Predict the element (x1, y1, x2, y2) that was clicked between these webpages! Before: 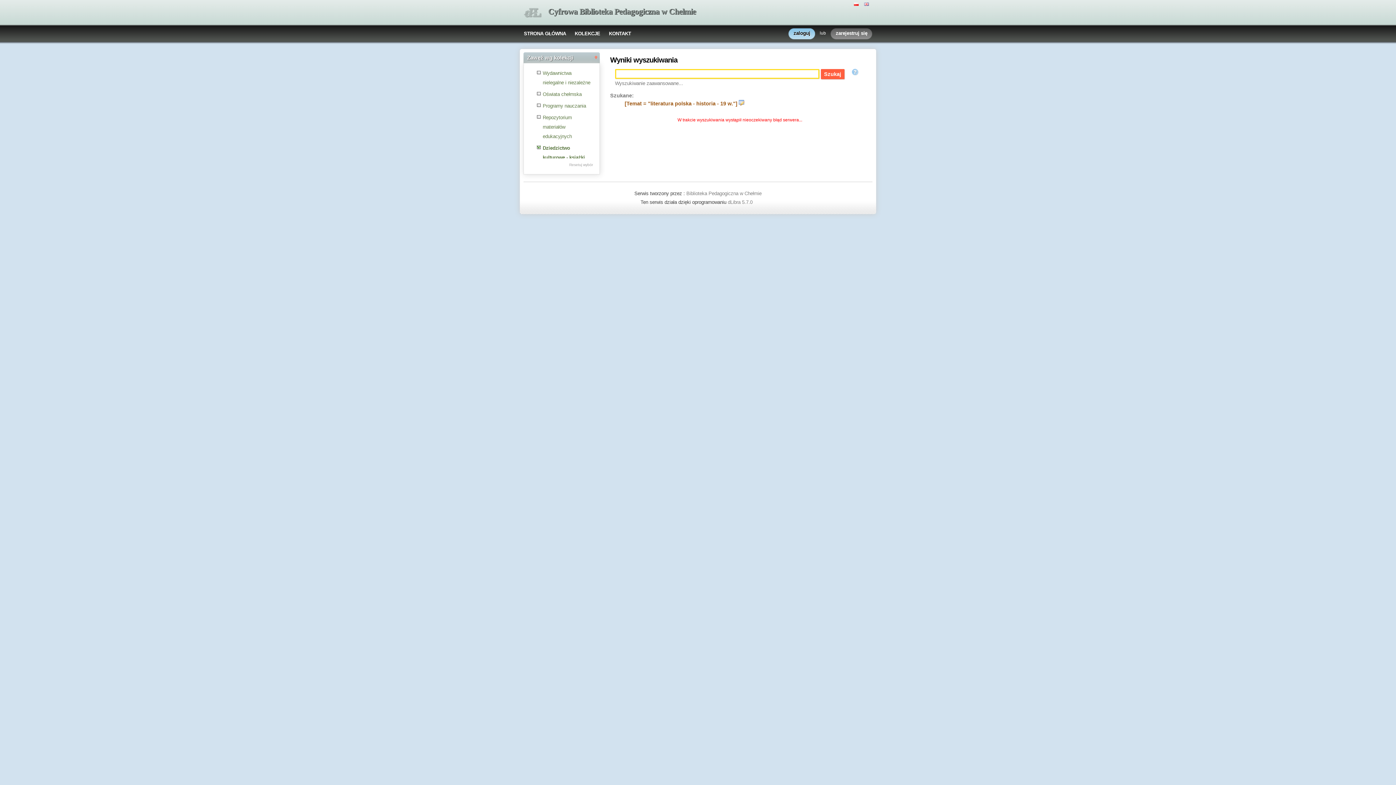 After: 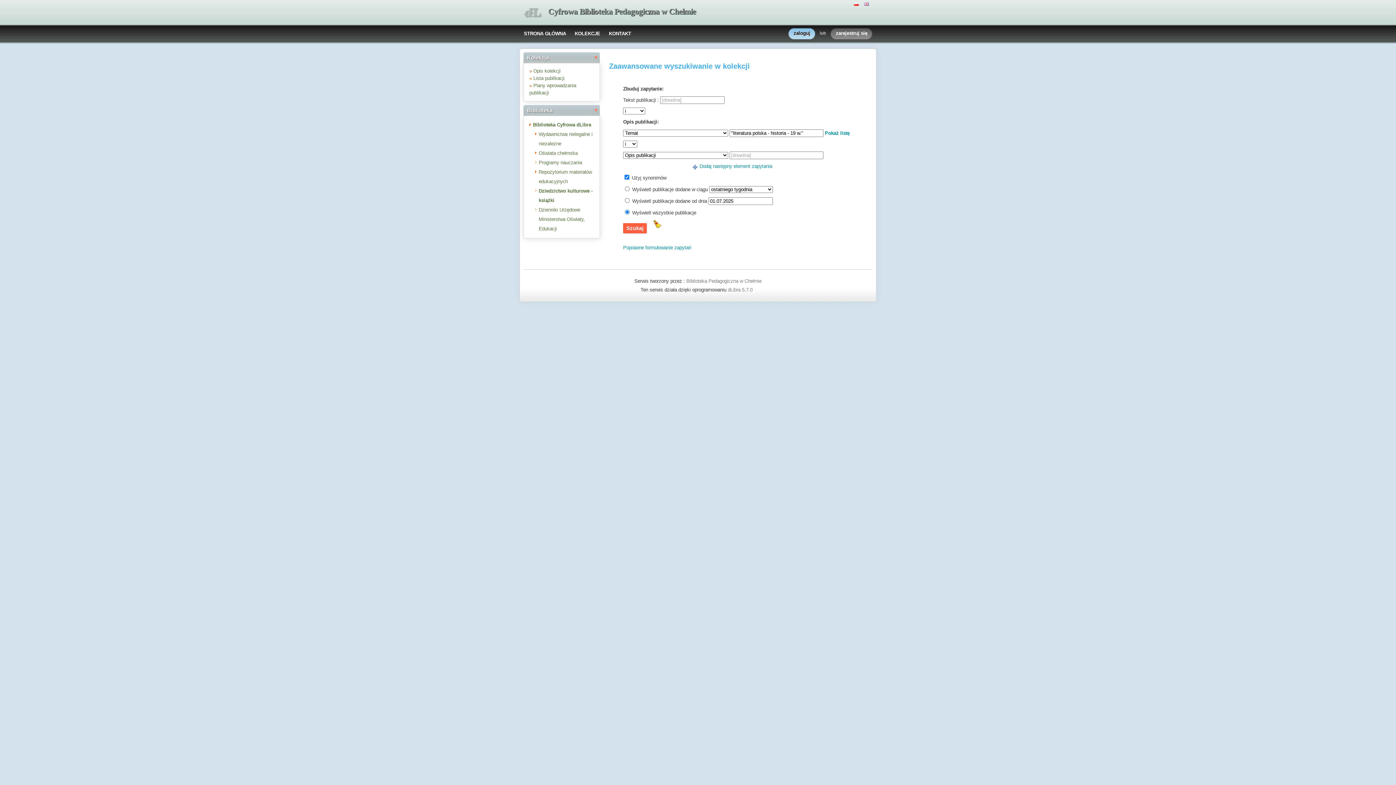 Action: bbox: (739, 100, 744, 106)